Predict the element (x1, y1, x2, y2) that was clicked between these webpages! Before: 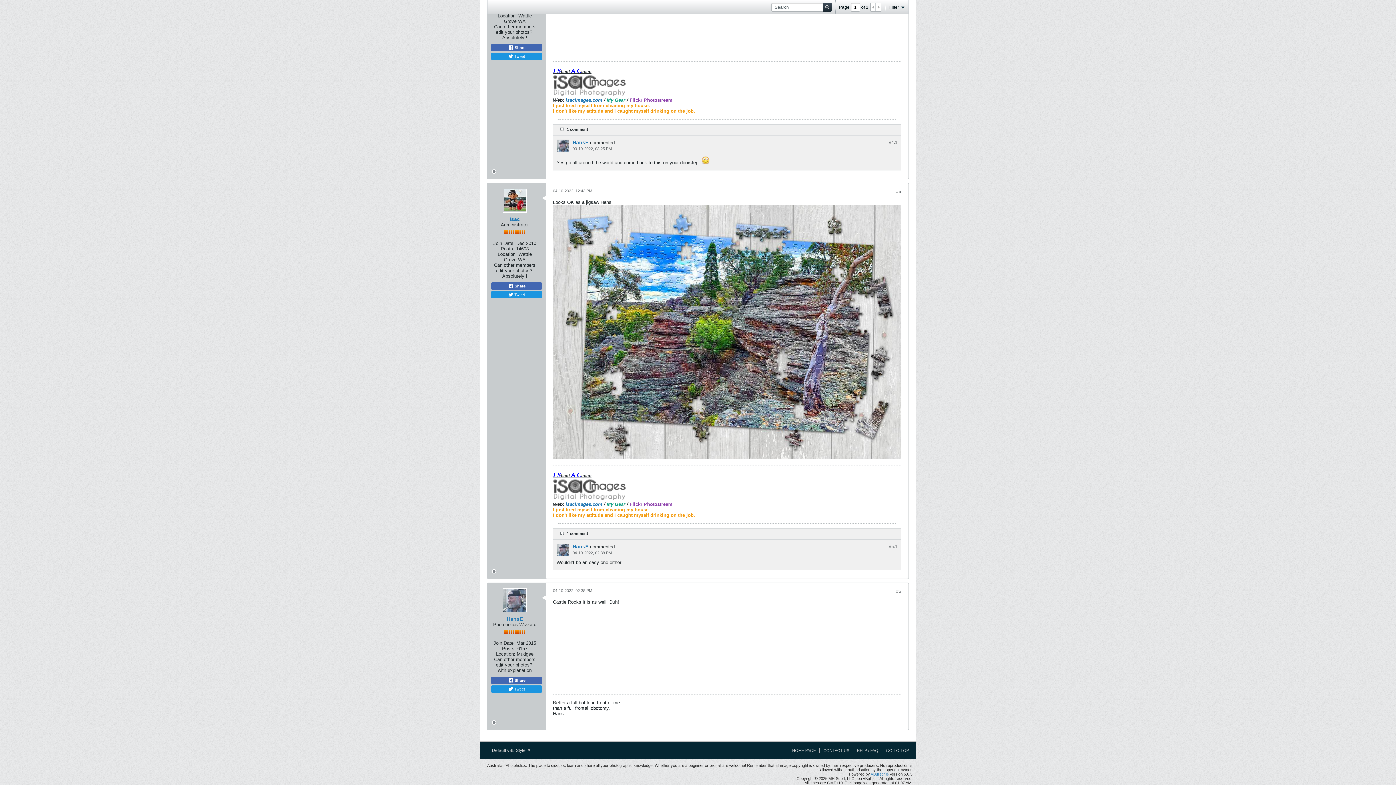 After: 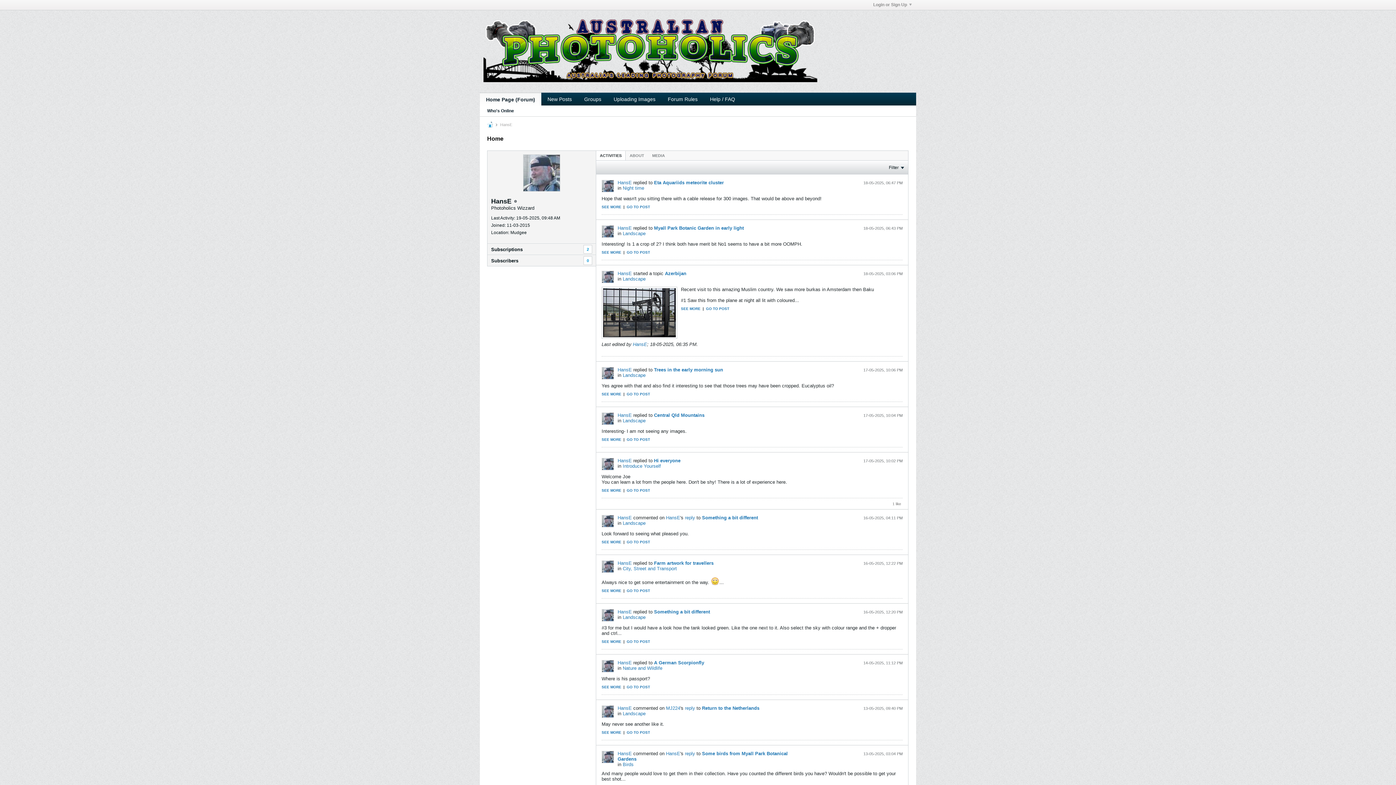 Action: bbox: (556, 543, 569, 556)